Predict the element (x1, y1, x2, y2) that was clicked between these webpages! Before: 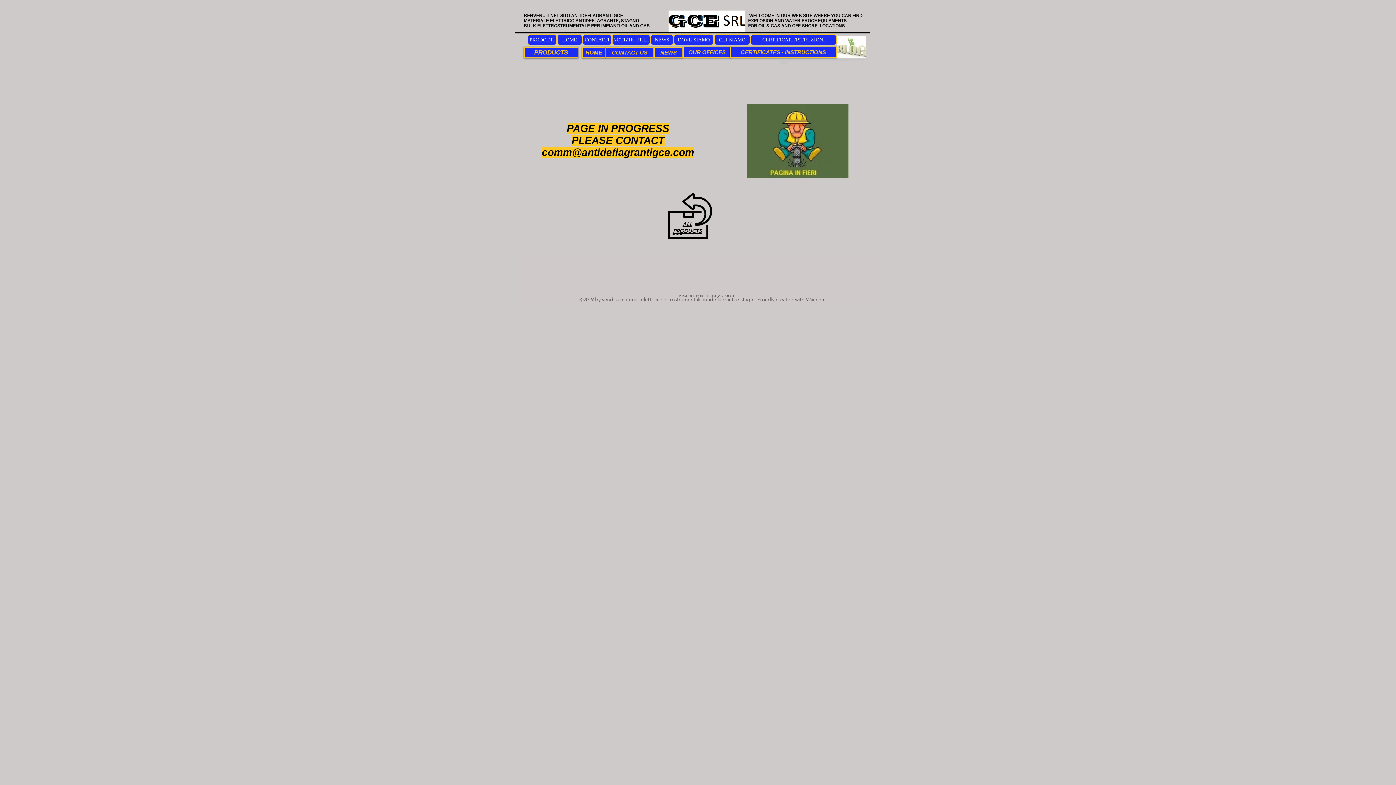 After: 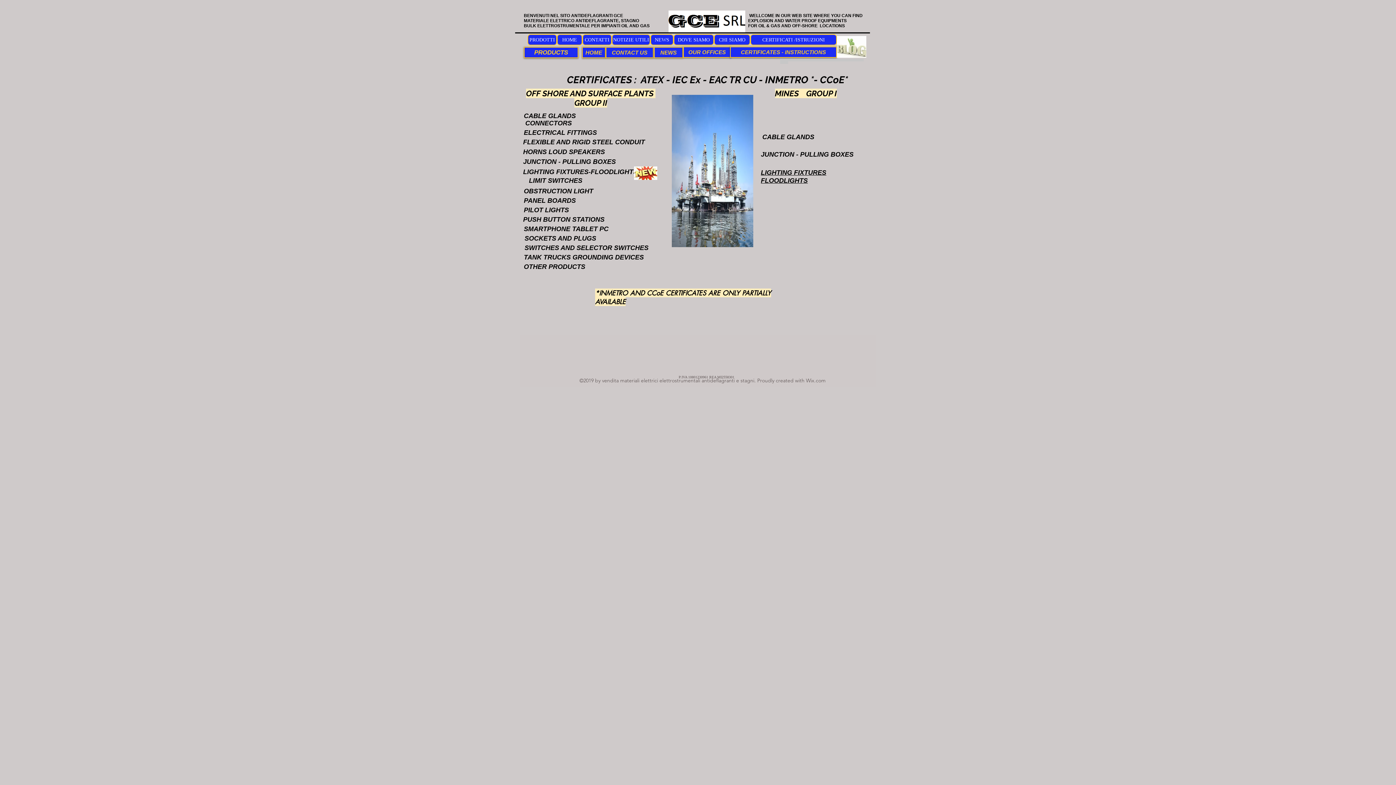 Action: label: PRODUCTS bbox: (524, 46, 578, 58)